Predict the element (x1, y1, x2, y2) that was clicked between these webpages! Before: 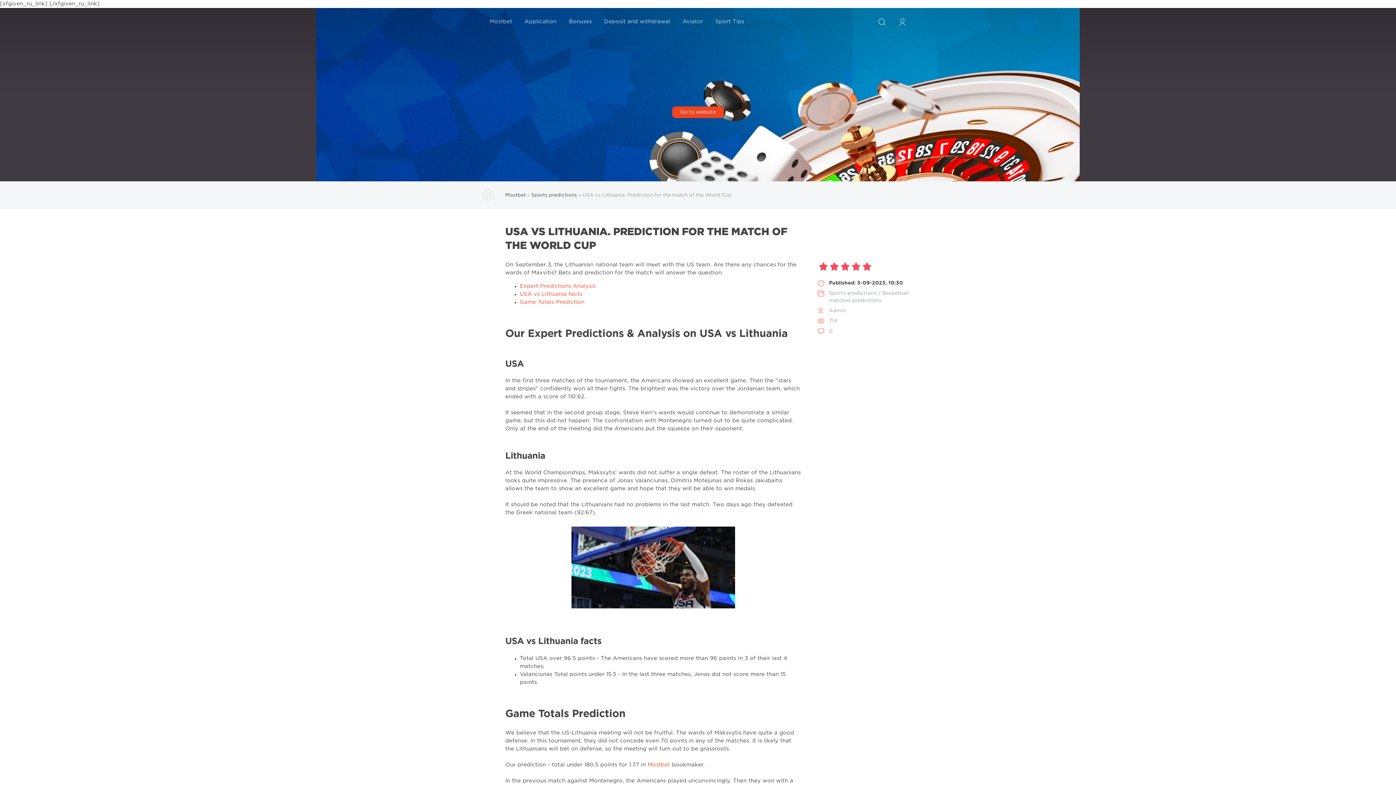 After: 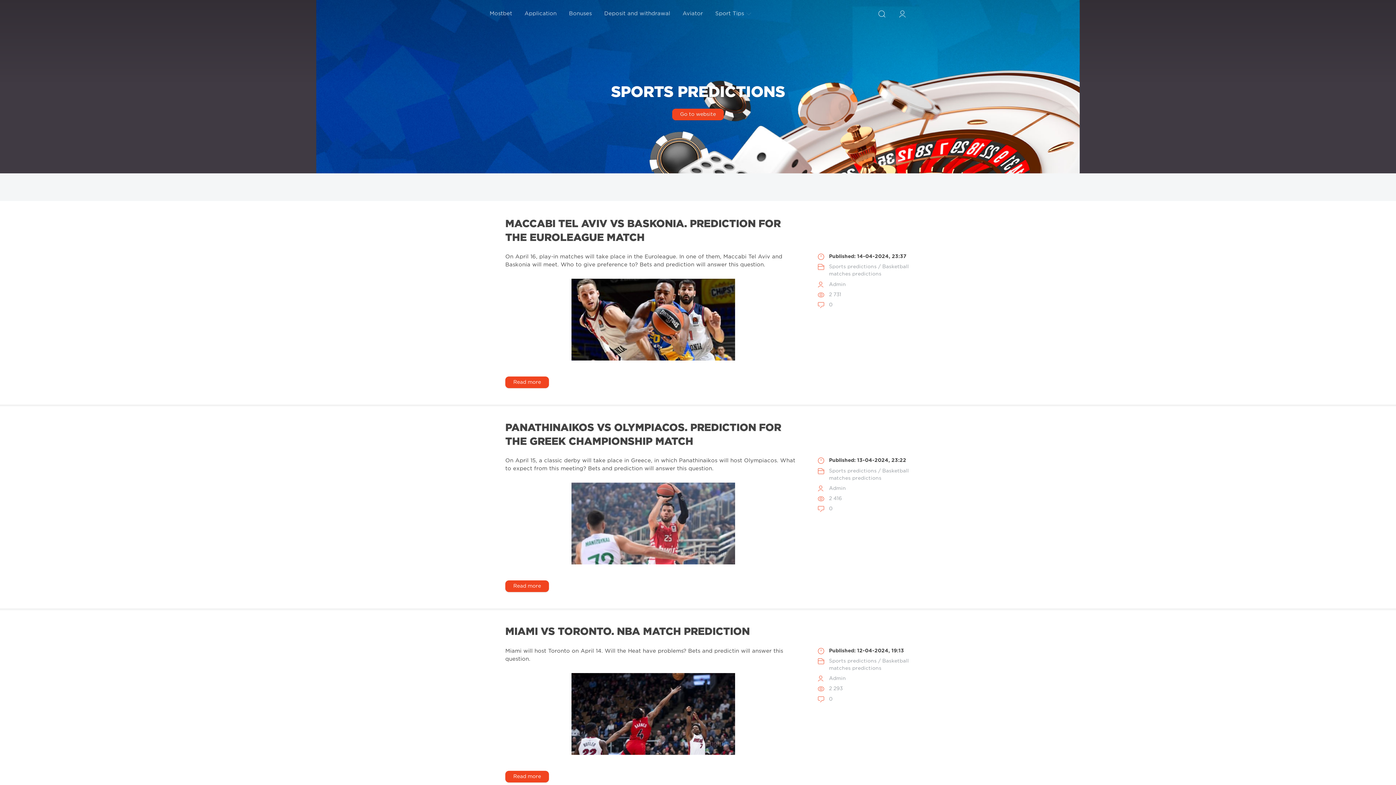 Action: label: Sport Tips bbox: (709, 8, 757, 35)